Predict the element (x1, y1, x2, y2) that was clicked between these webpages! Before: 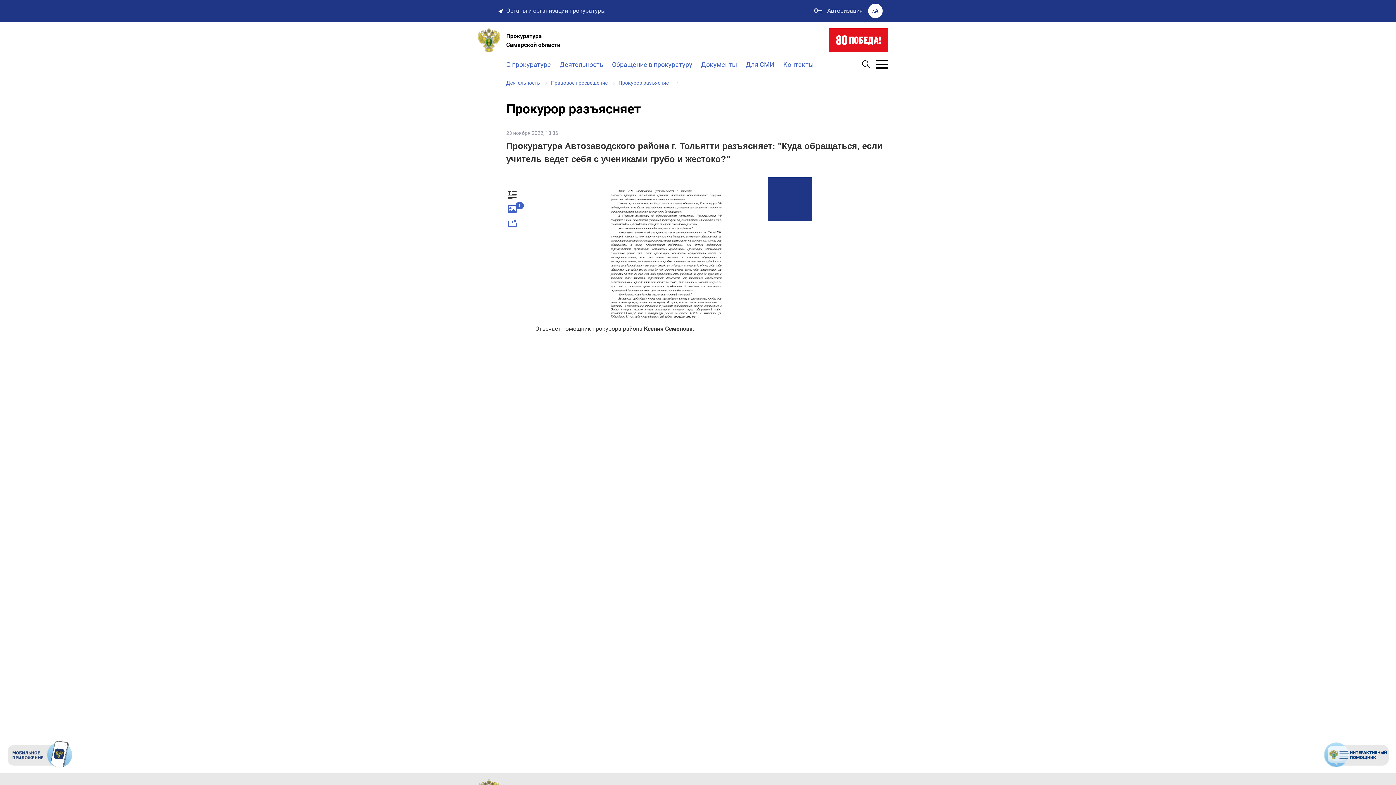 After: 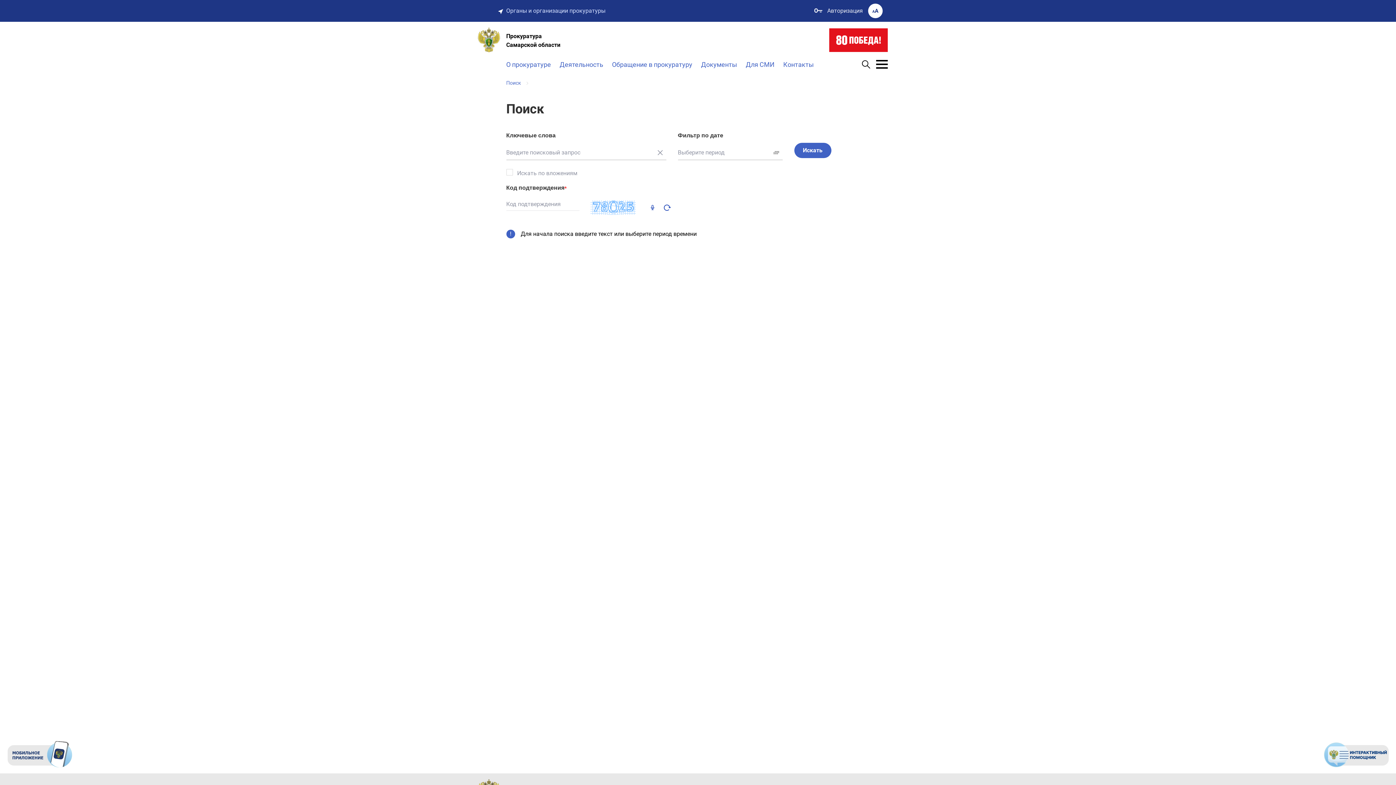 Action: bbox: (862, 56, 874, 74)